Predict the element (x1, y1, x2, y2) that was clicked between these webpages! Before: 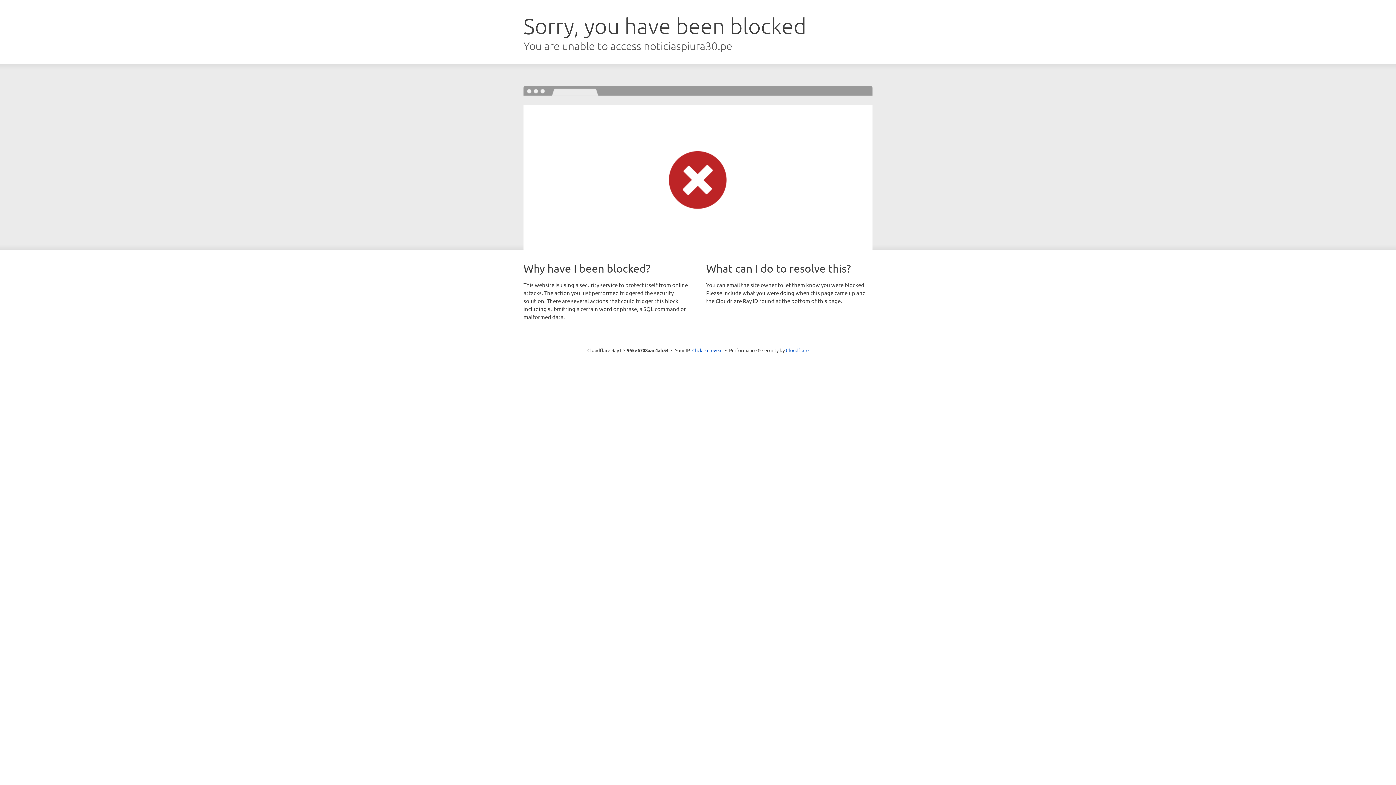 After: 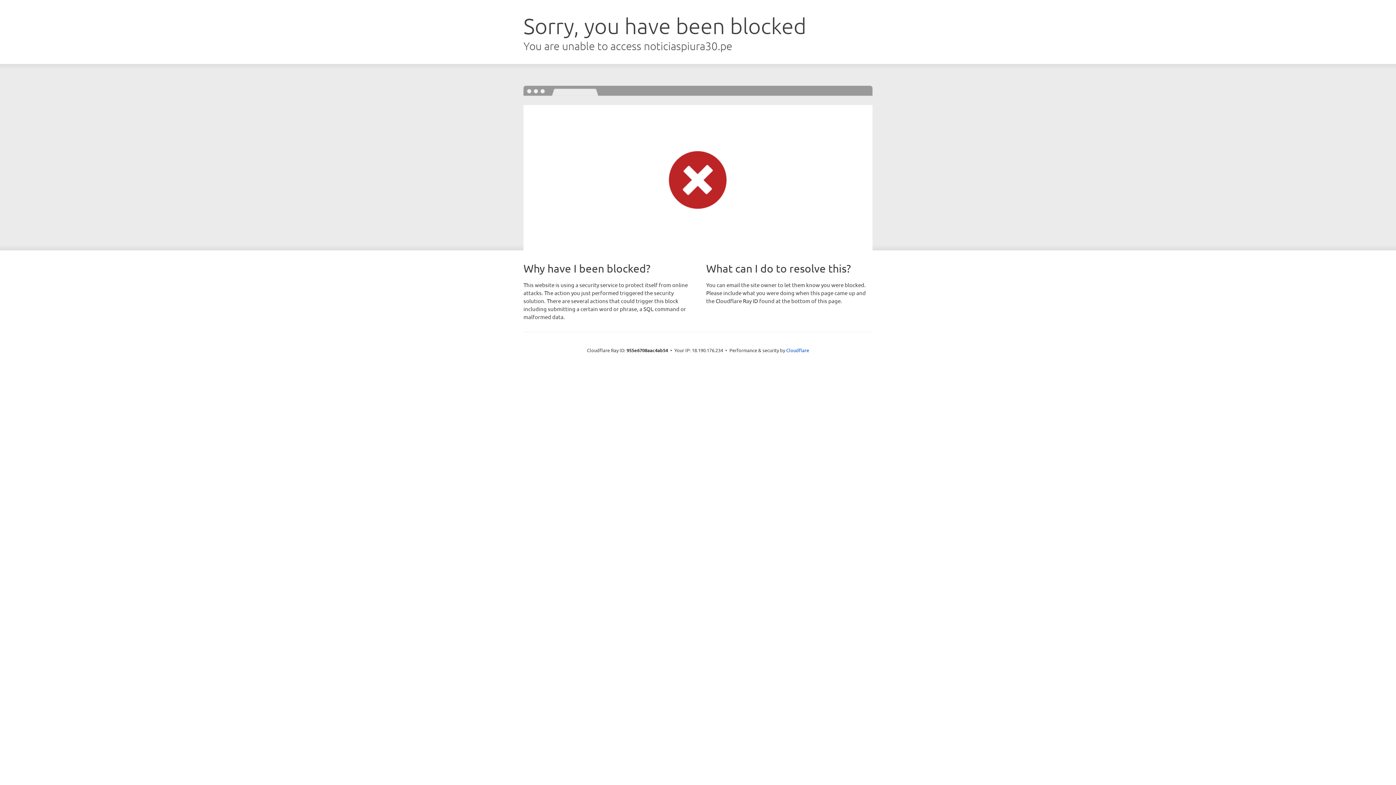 Action: bbox: (692, 346, 722, 353) label: Click to reveal